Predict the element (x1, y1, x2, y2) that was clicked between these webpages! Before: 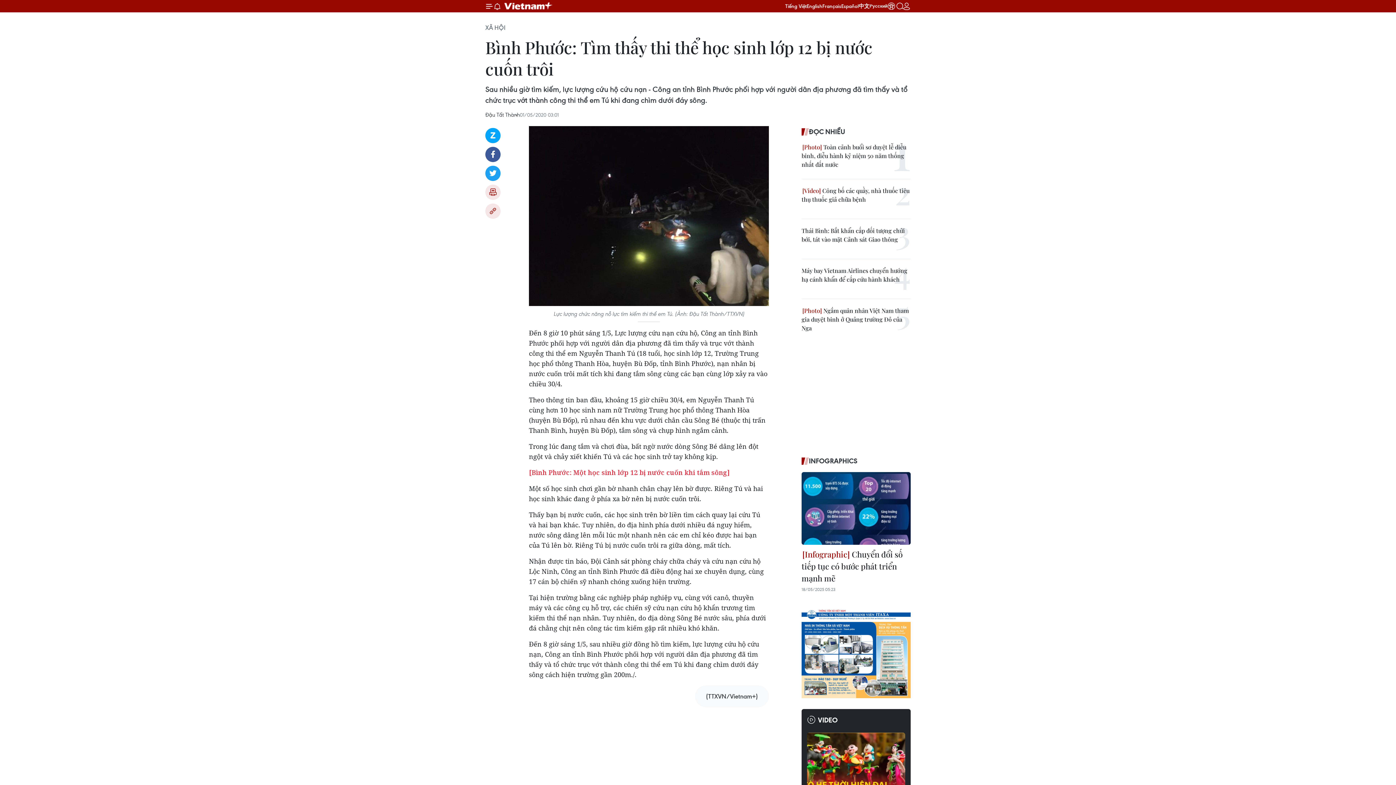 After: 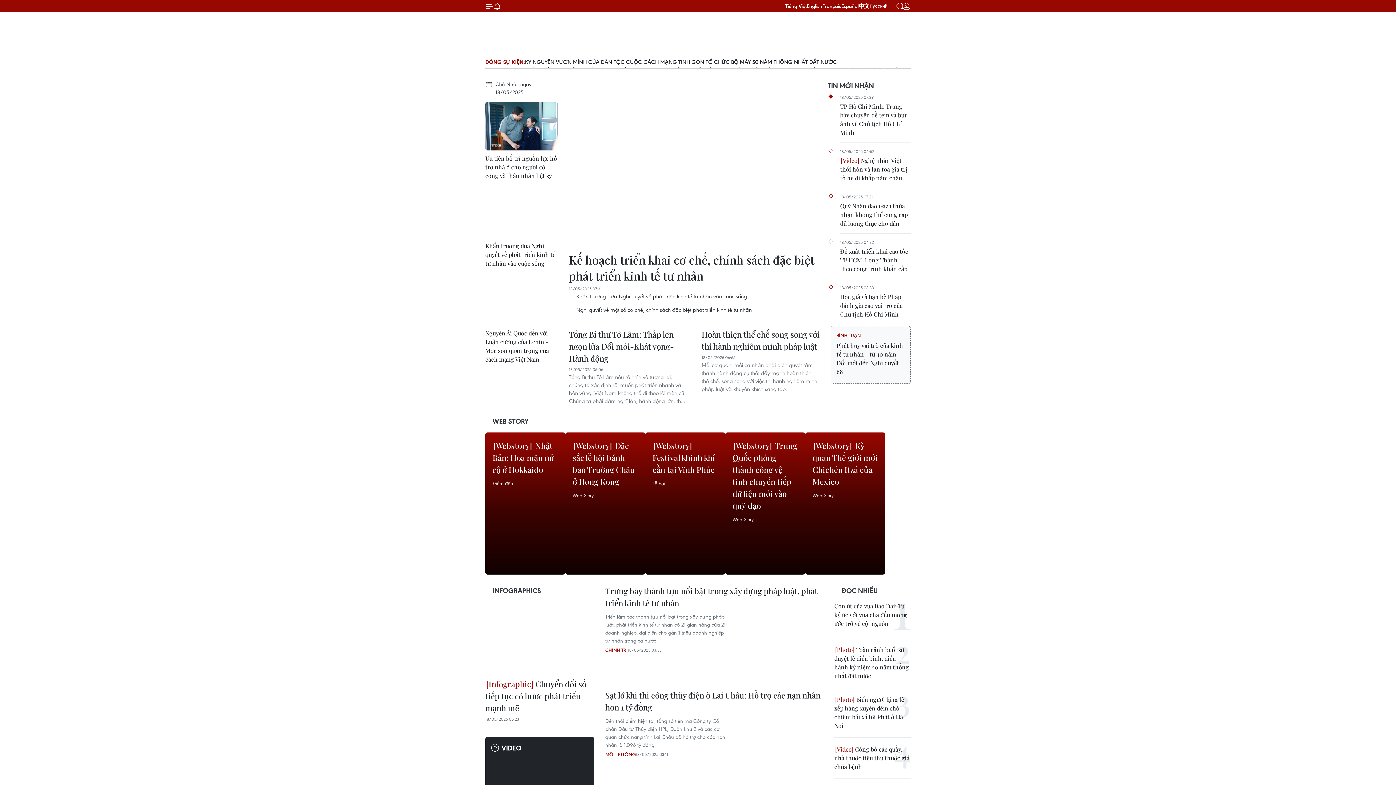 Action: label: Vietnam+ (VietnamPlus) bbox: (501, 0, 556, 11)